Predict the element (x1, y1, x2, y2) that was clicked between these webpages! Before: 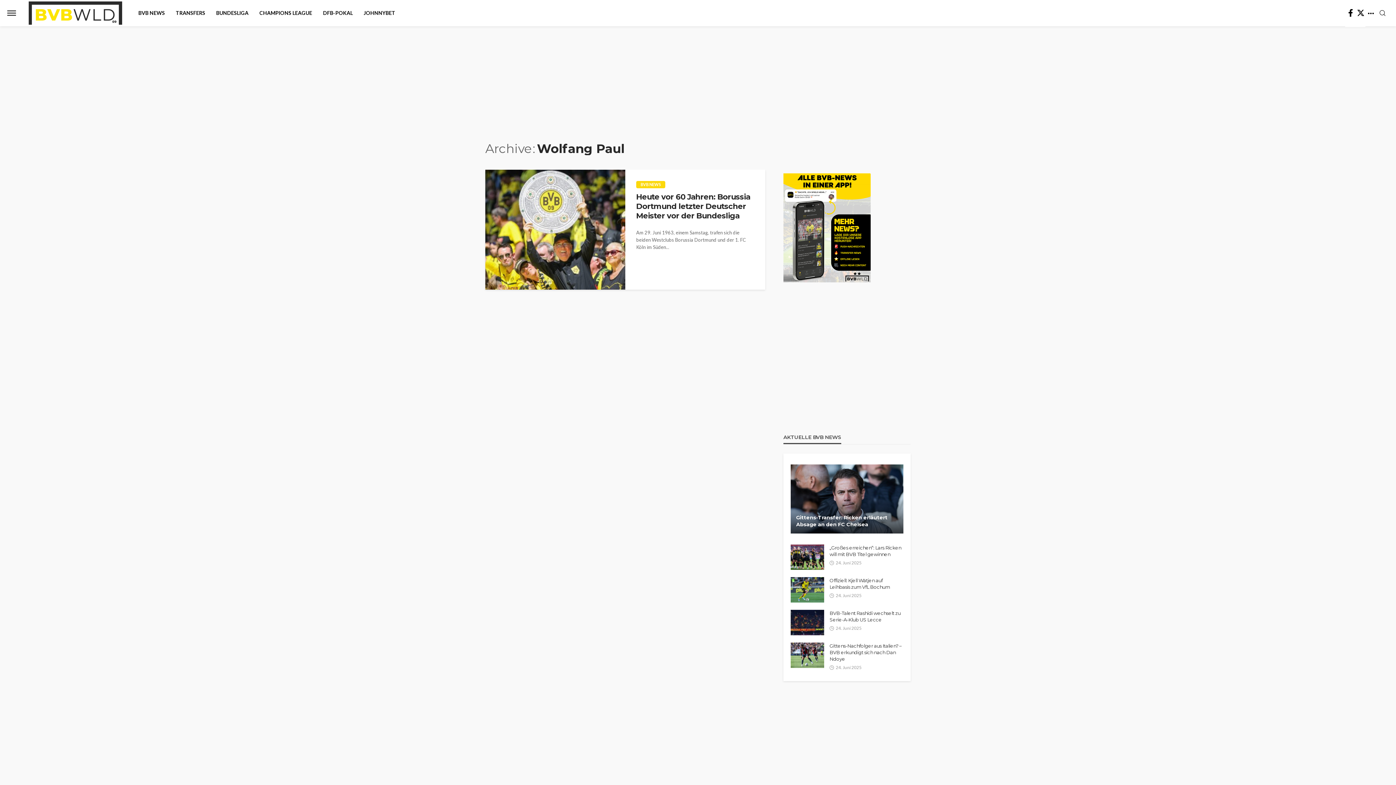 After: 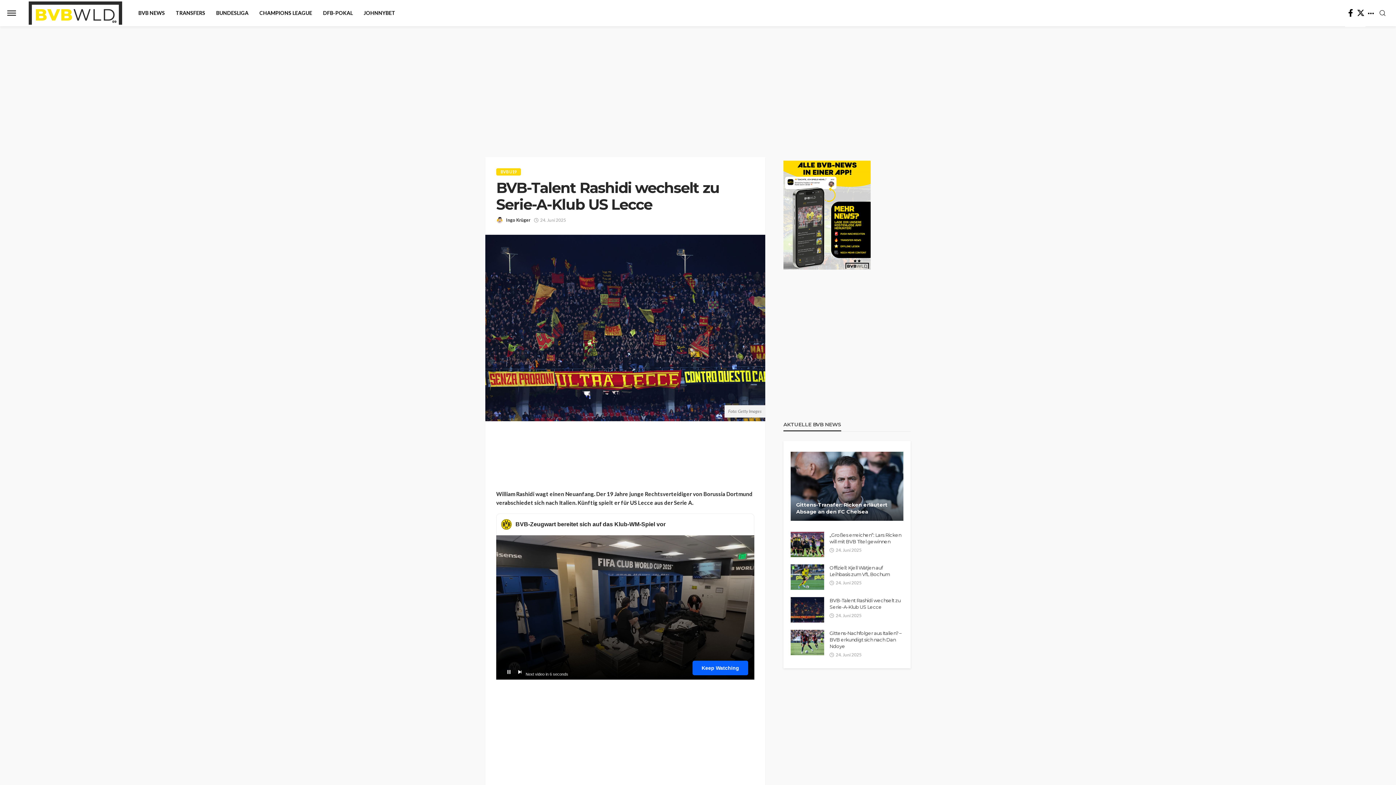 Action: bbox: (829, 610, 903, 623) label: BVB-Talent Rashidi wechselt zu Serie-A-Klub US Lecce